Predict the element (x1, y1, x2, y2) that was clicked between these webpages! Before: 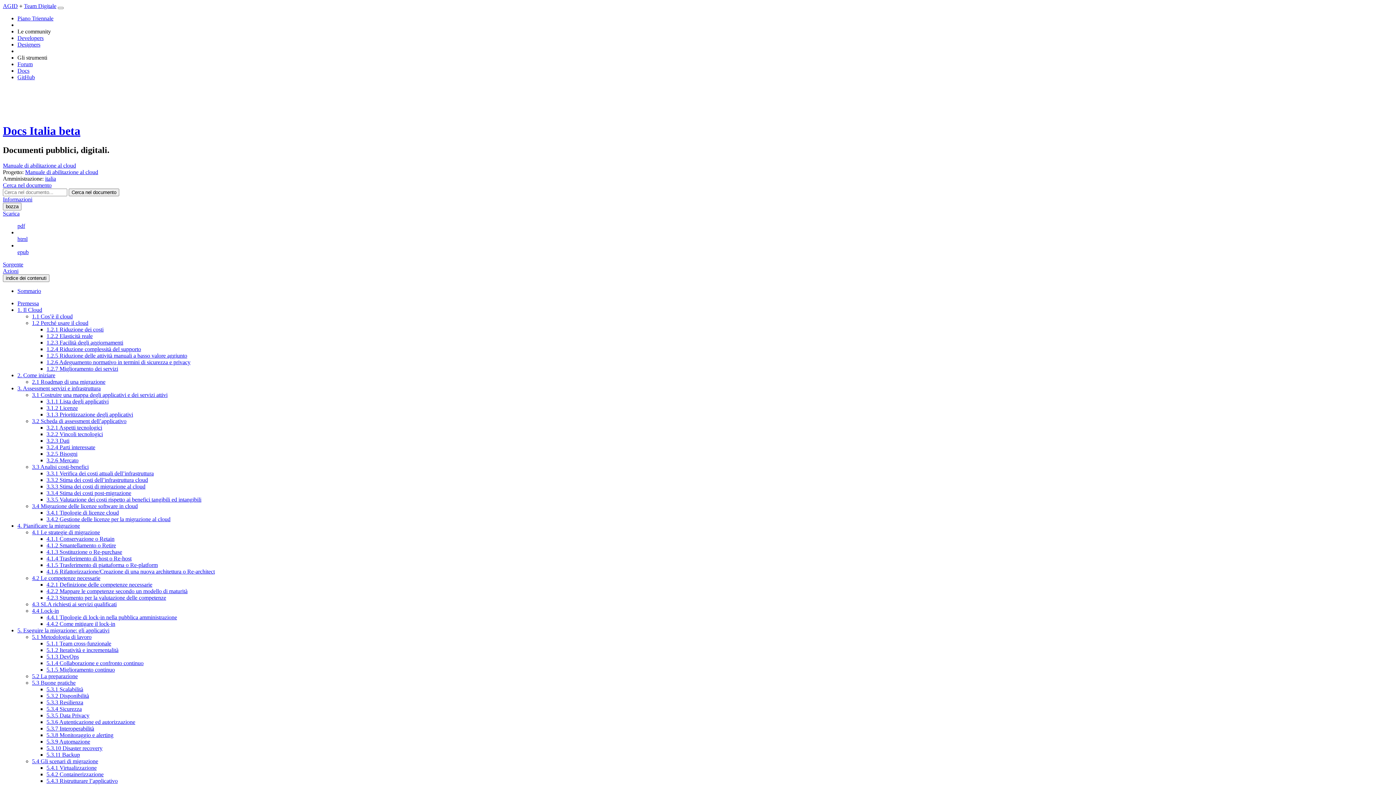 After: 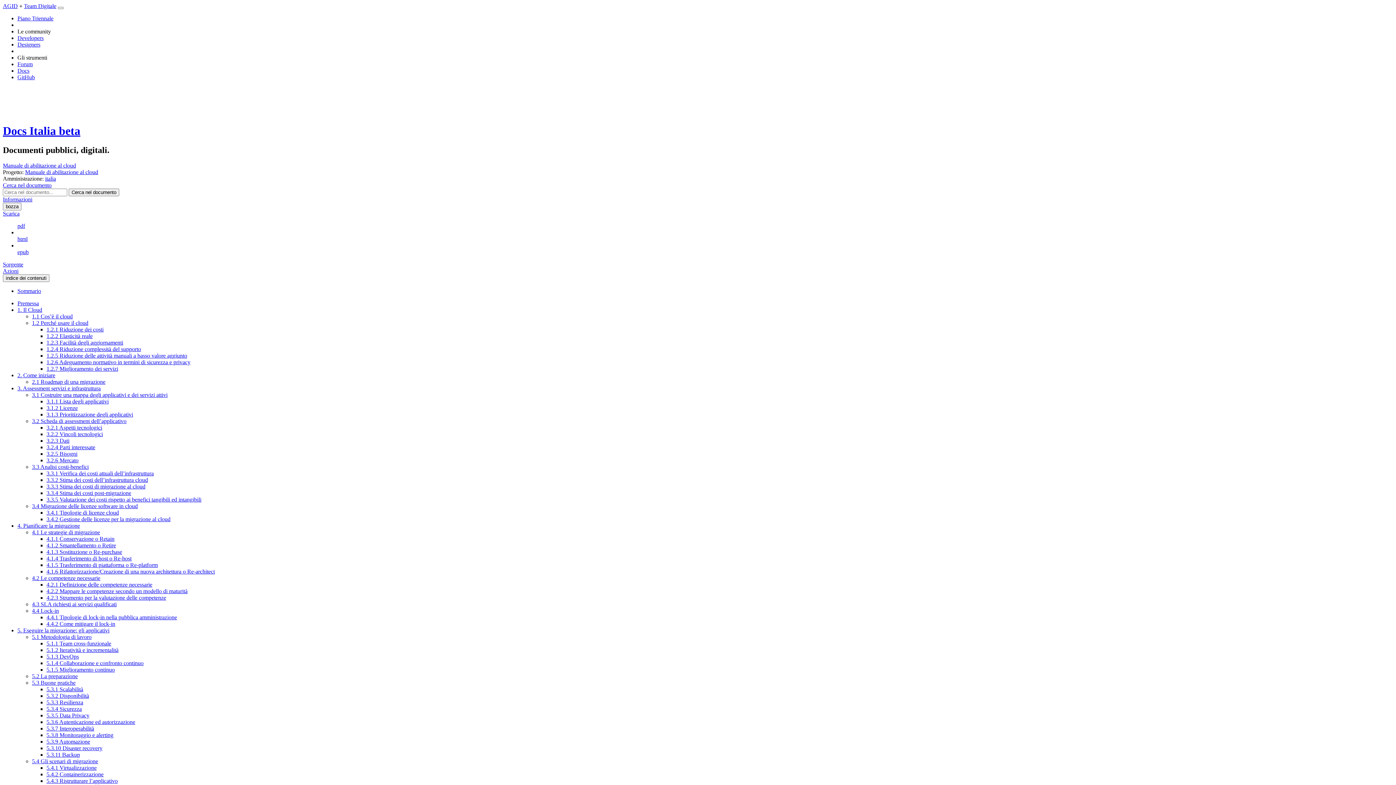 Action: bbox: (46, 699, 83, 705) label: 5.3.3 Resilienza